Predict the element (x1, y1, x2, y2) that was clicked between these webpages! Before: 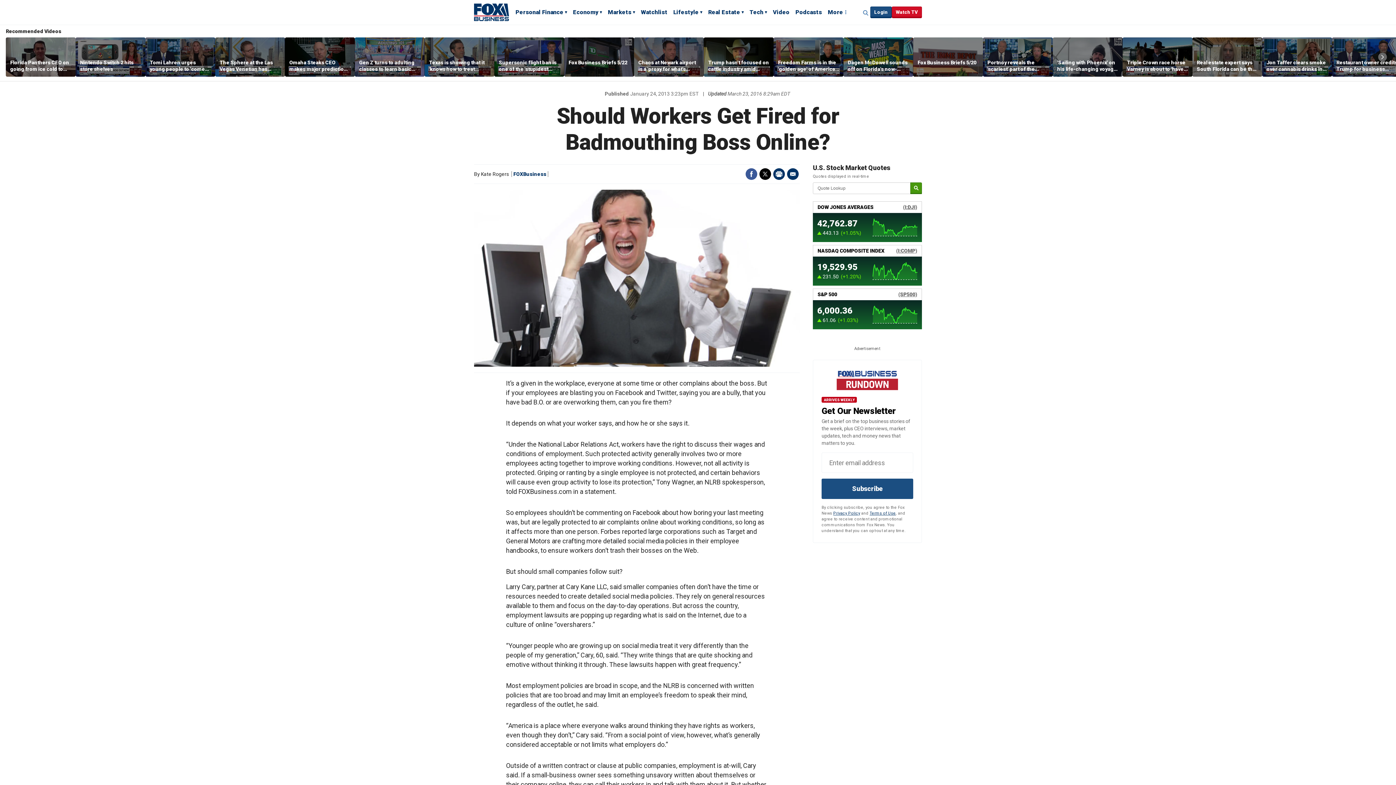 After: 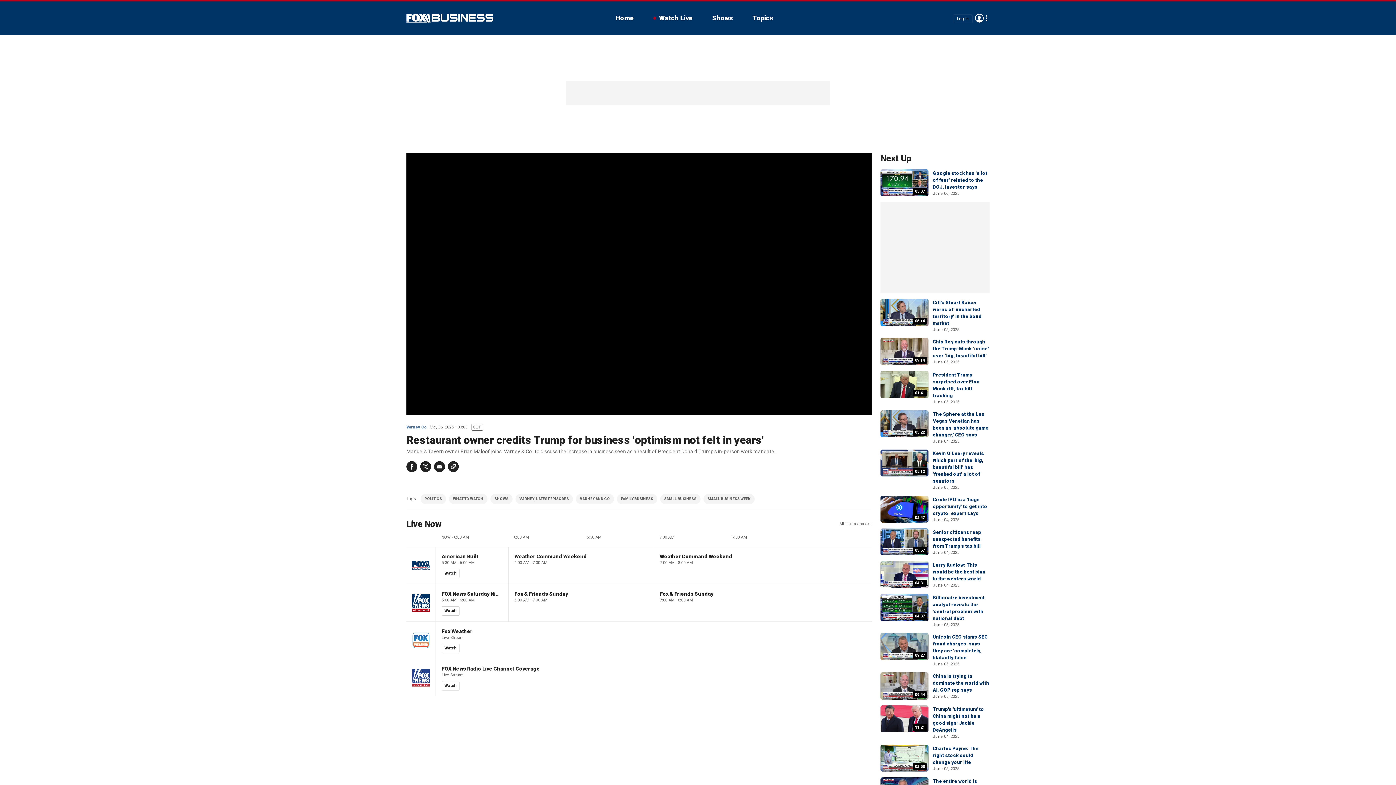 Action: bbox: (1332, 37, 1402, 76)